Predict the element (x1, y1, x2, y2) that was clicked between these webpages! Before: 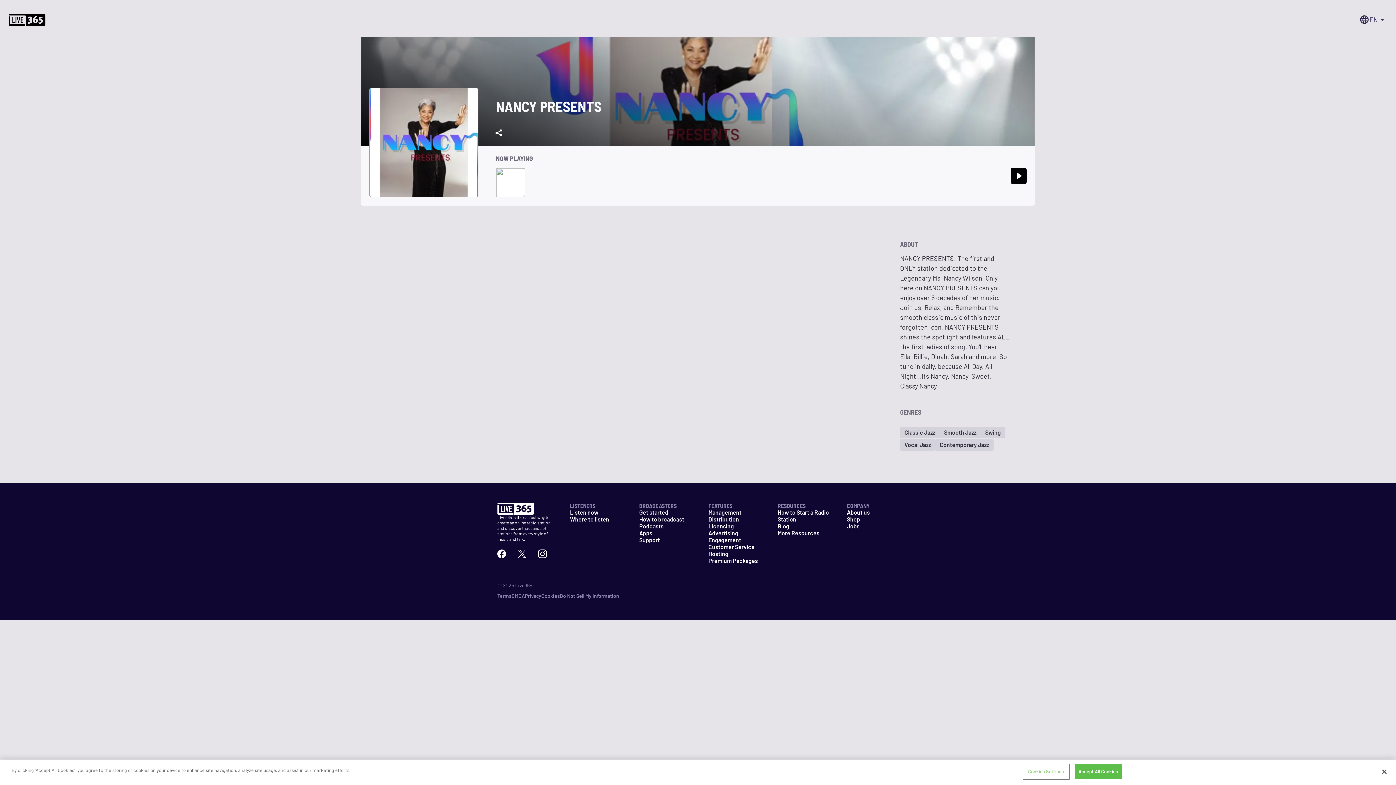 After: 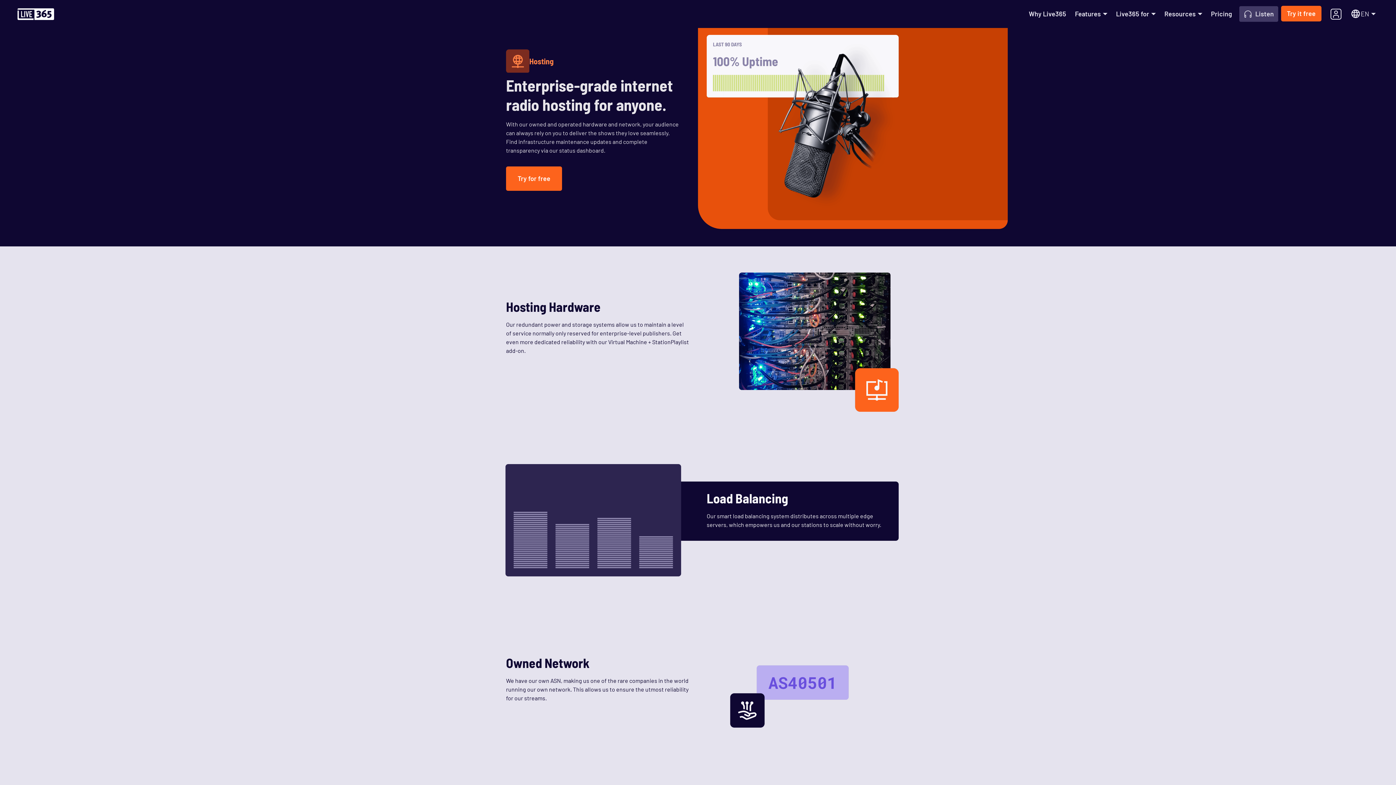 Action: bbox: (708, 550, 760, 557) label: Hosting